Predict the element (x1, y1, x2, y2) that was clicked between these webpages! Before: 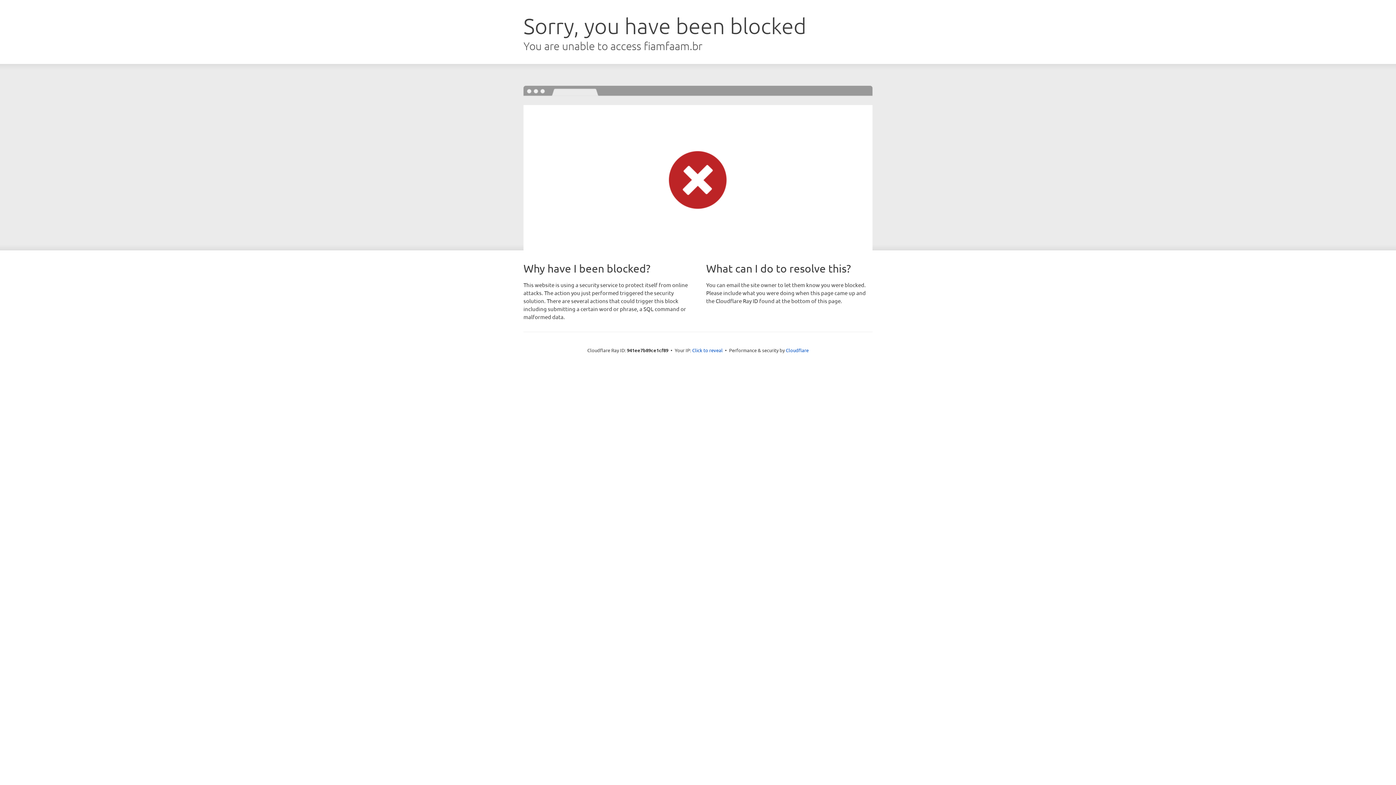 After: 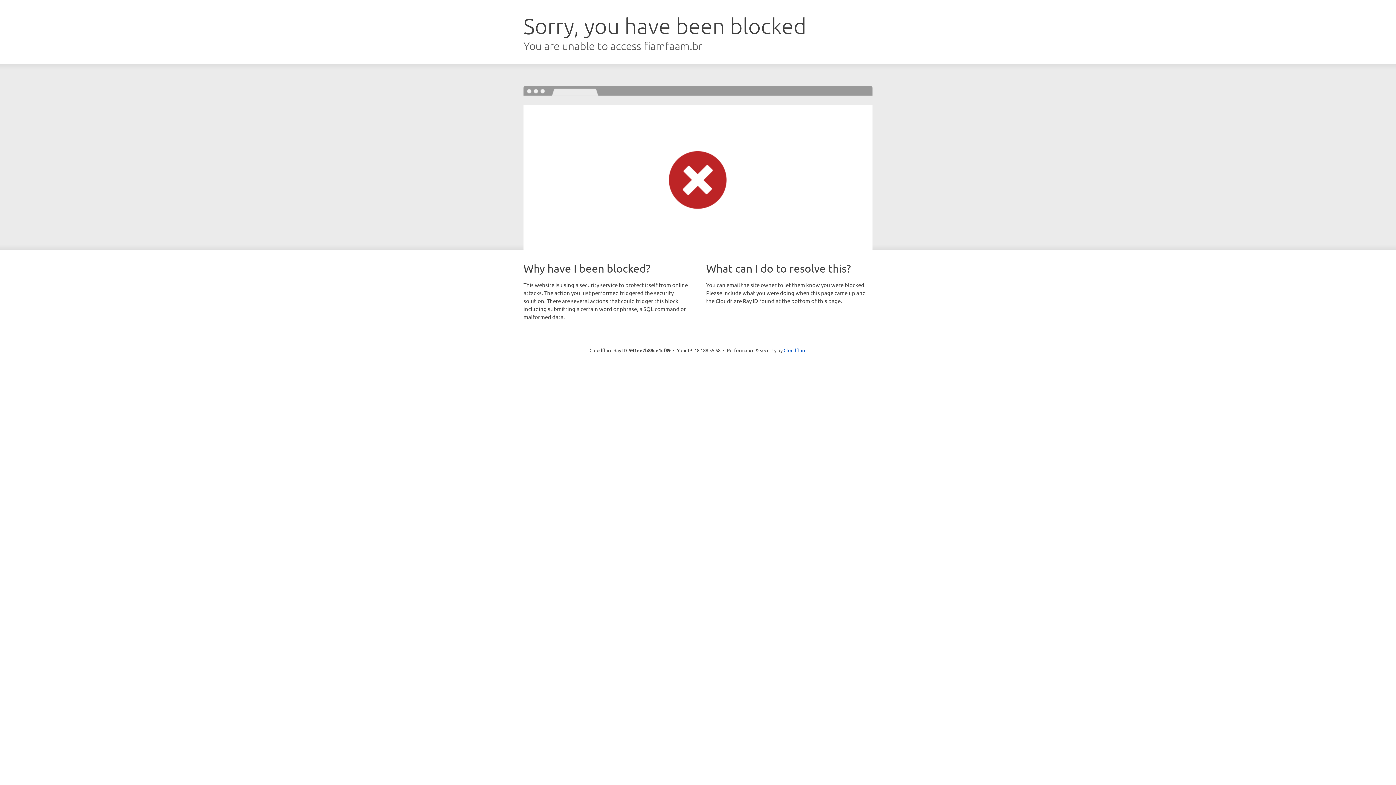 Action: bbox: (692, 346, 722, 353) label: Click to reveal